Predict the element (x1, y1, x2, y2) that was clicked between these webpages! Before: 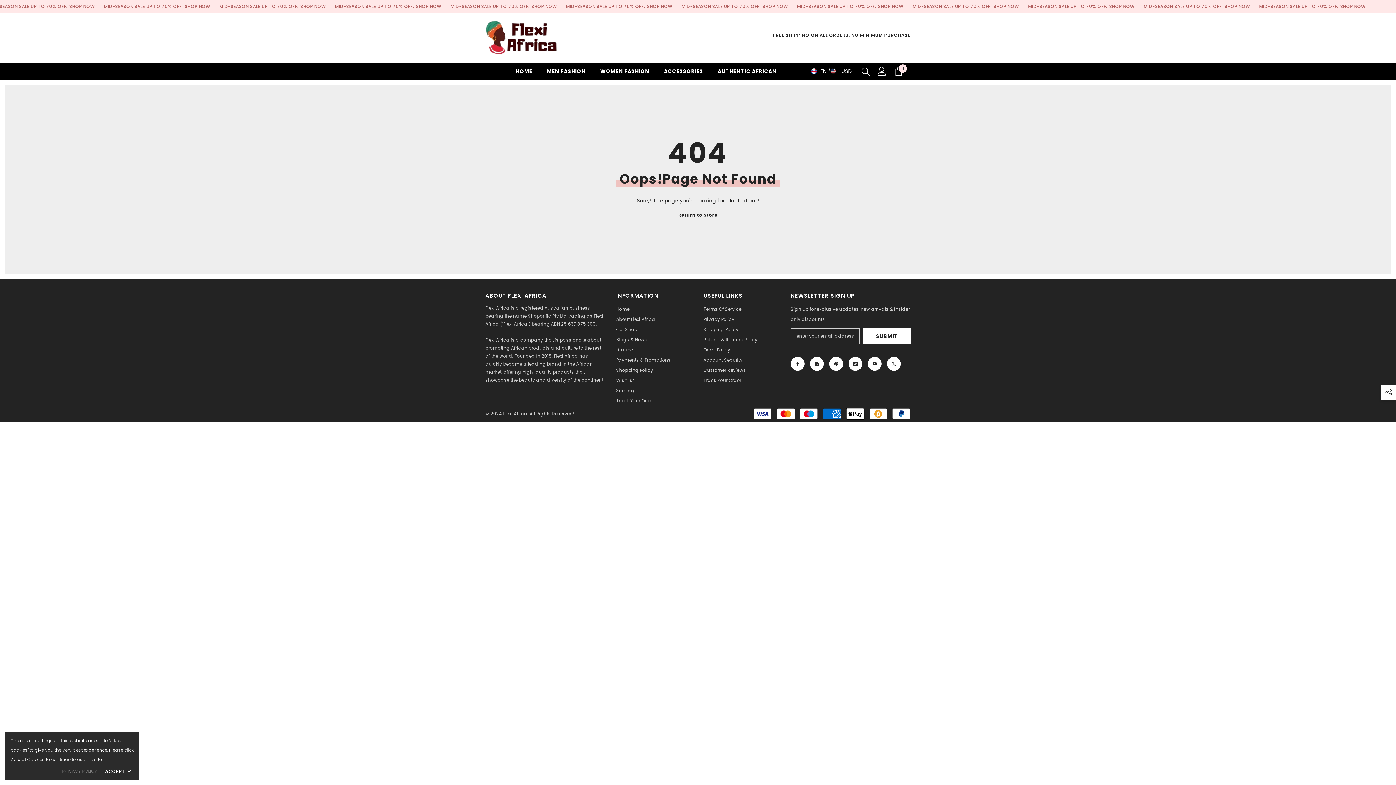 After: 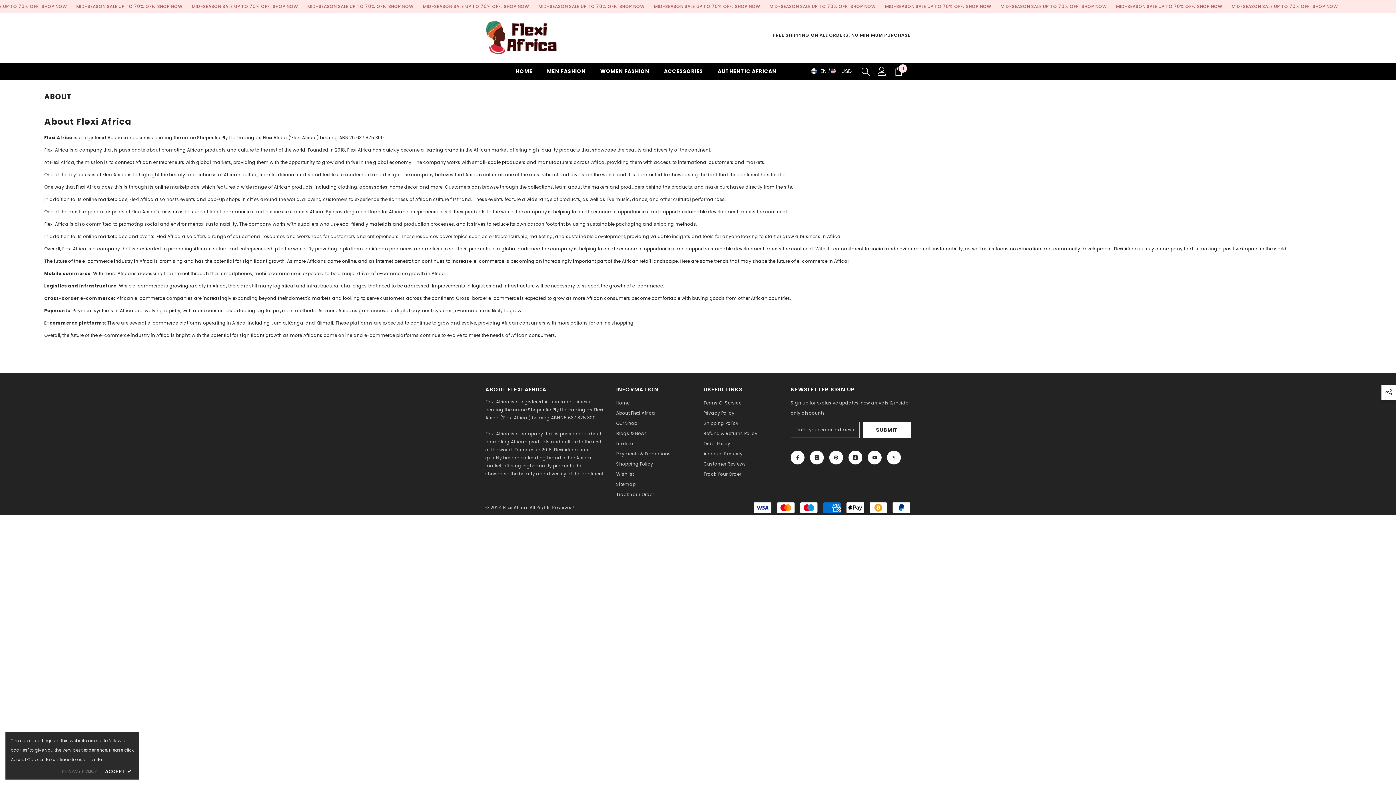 Action: bbox: (616, 314, 655, 324) label: About Flexi Africa